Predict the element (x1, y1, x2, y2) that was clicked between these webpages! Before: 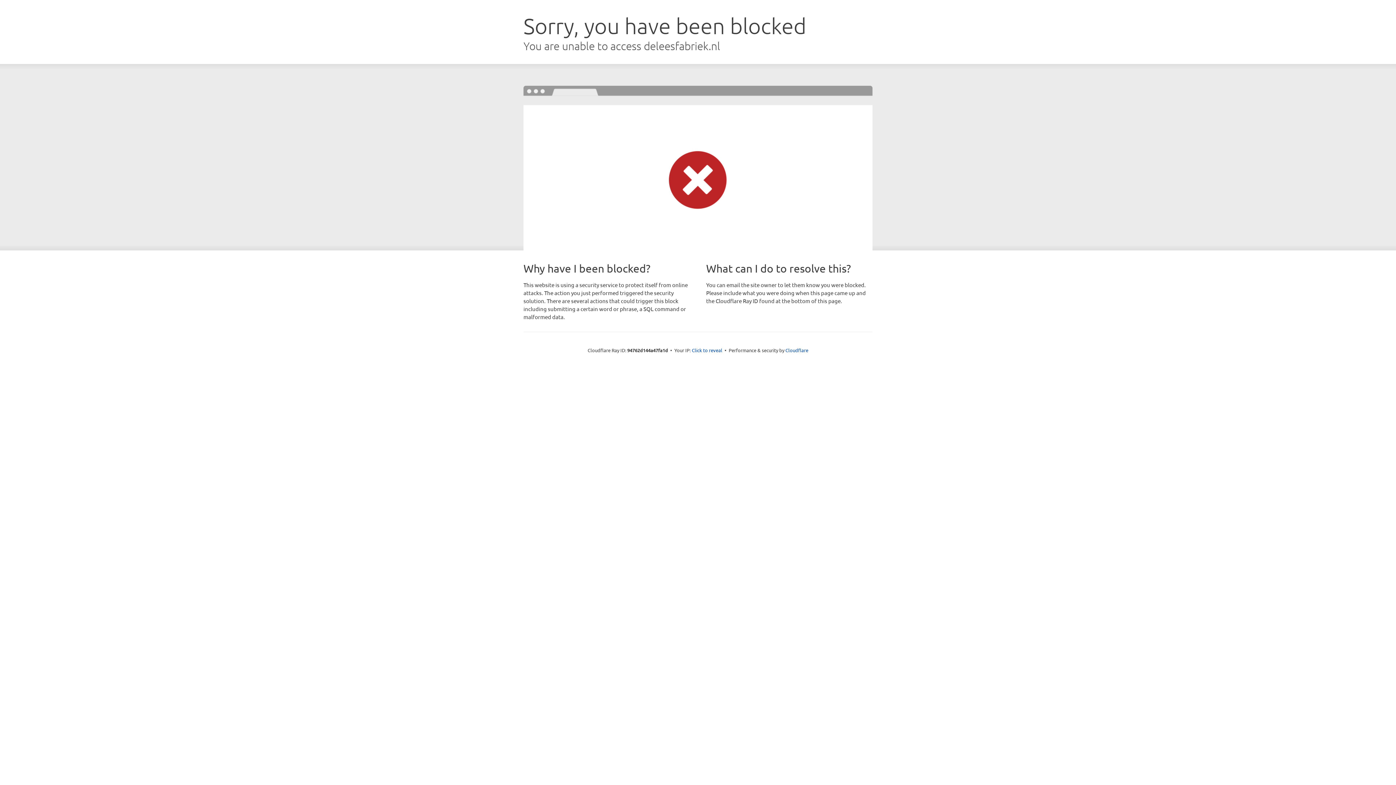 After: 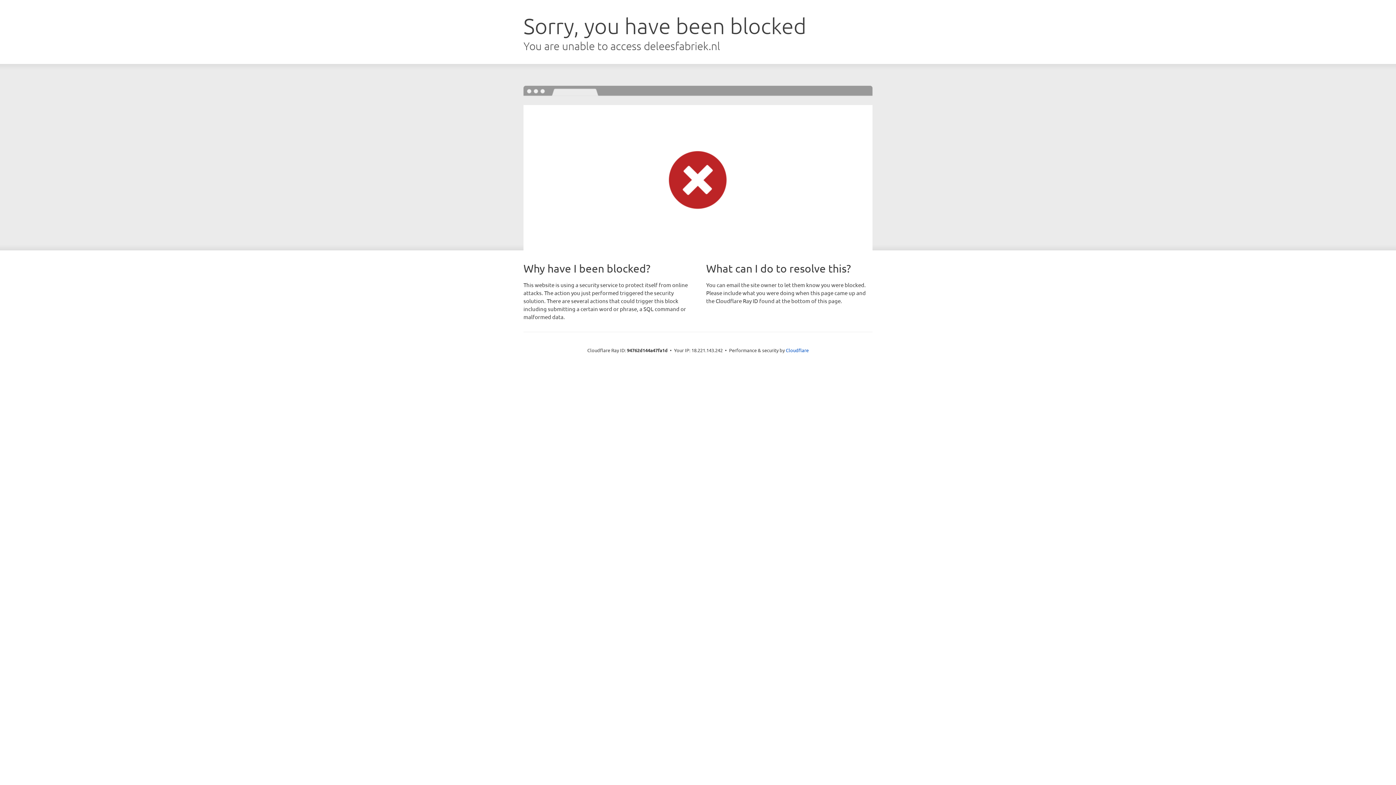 Action: label: Click to reveal bbox: (692, 346, 722, 353)